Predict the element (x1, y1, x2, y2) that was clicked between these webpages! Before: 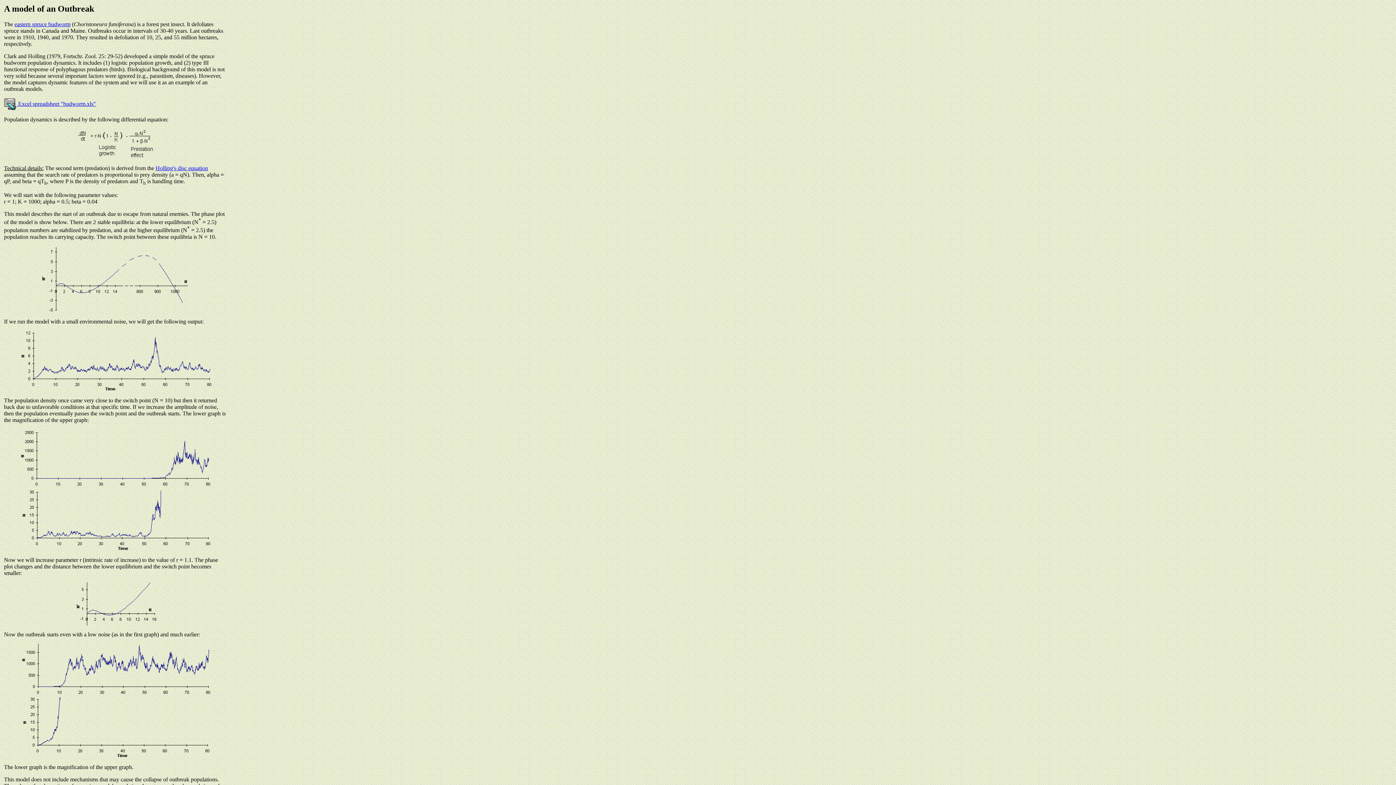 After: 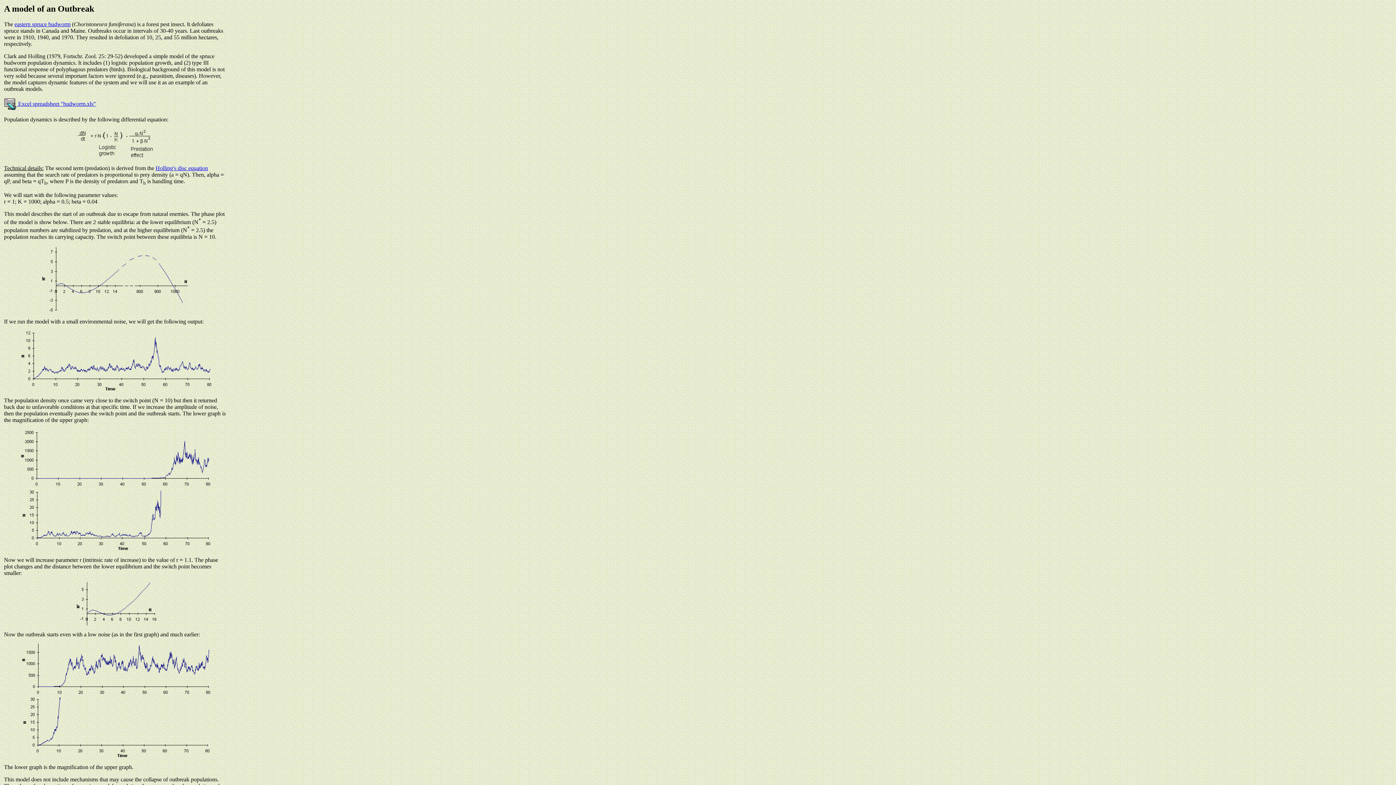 Action: bbox: (4, 100, 96, 106) label:  Excel spreadsheet "budworm.xls"